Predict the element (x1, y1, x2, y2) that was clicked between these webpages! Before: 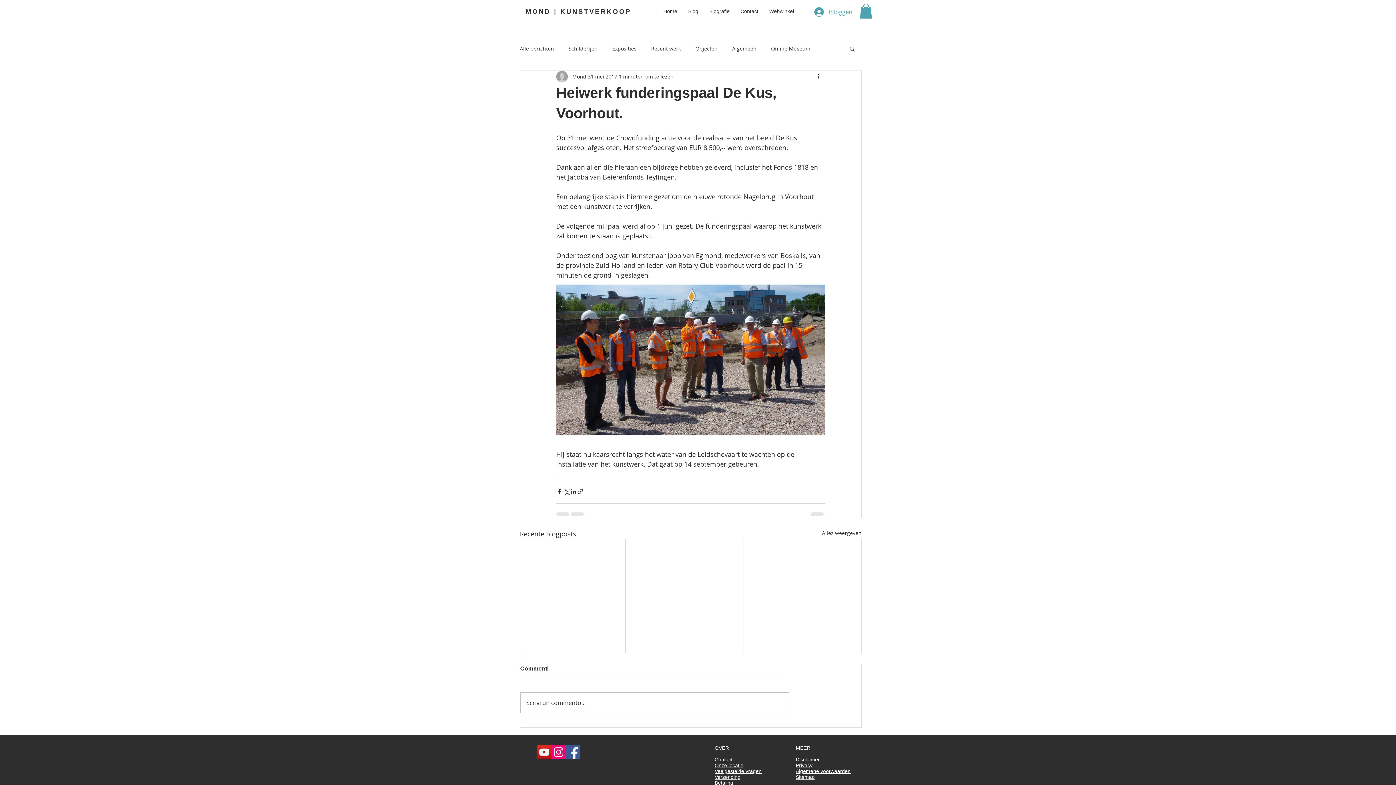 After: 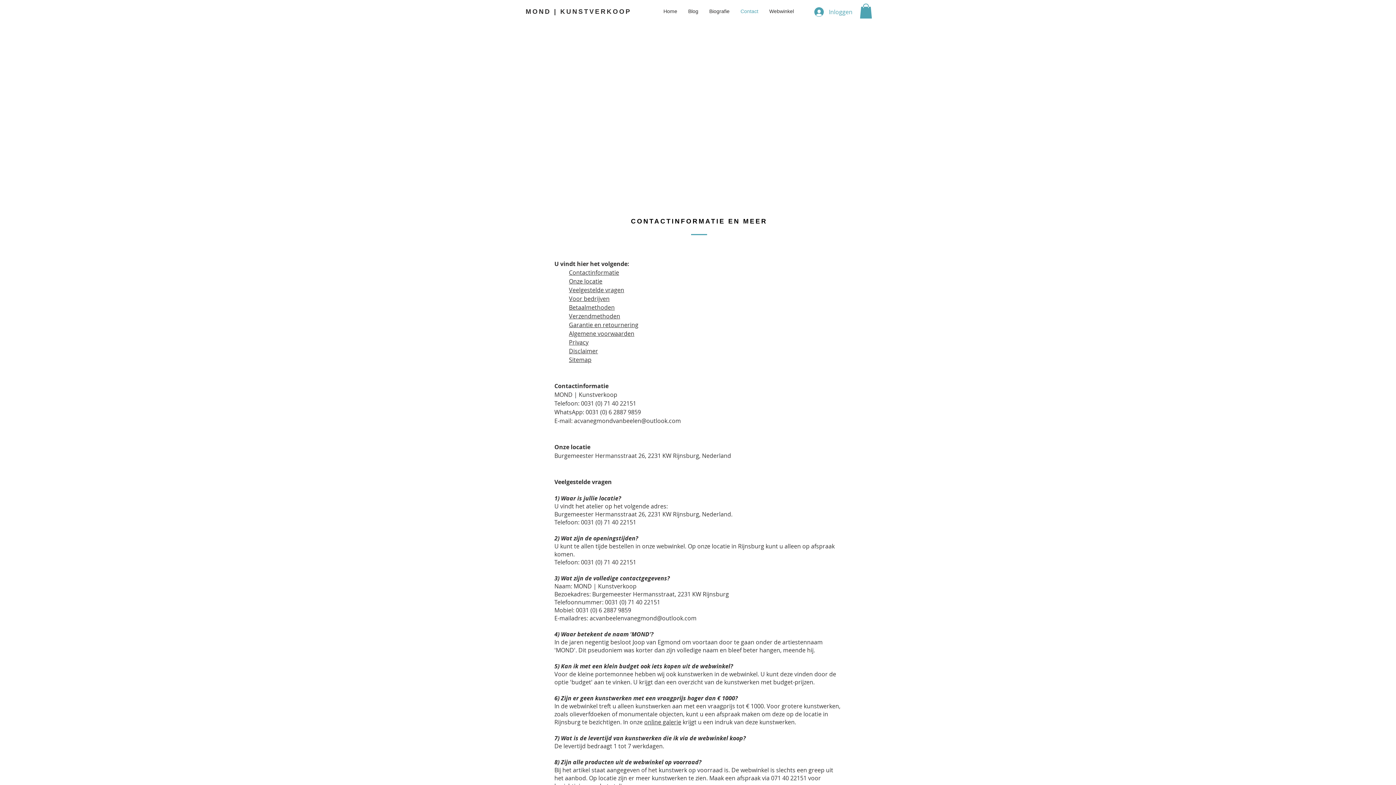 Action: label: Contact bbox: (714, 756, 732, 762)